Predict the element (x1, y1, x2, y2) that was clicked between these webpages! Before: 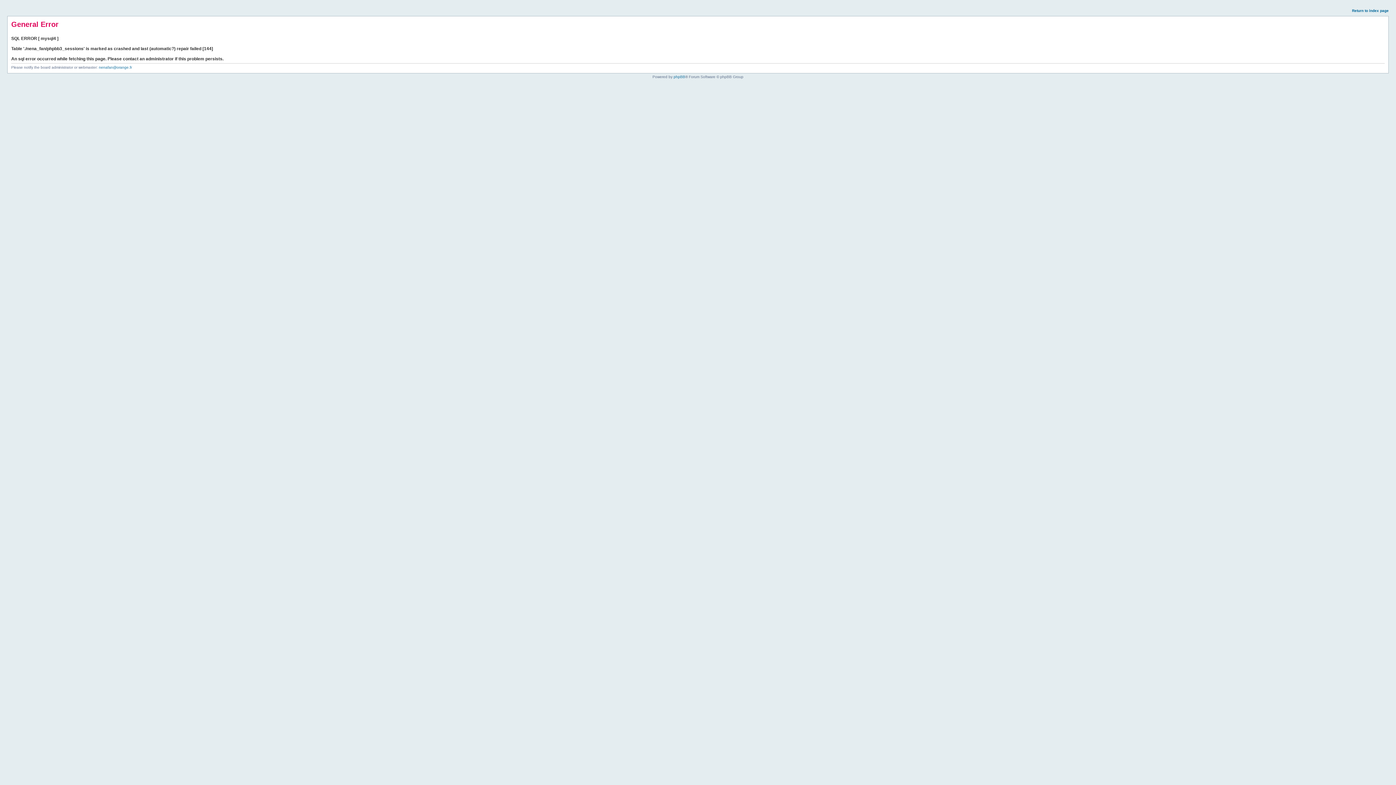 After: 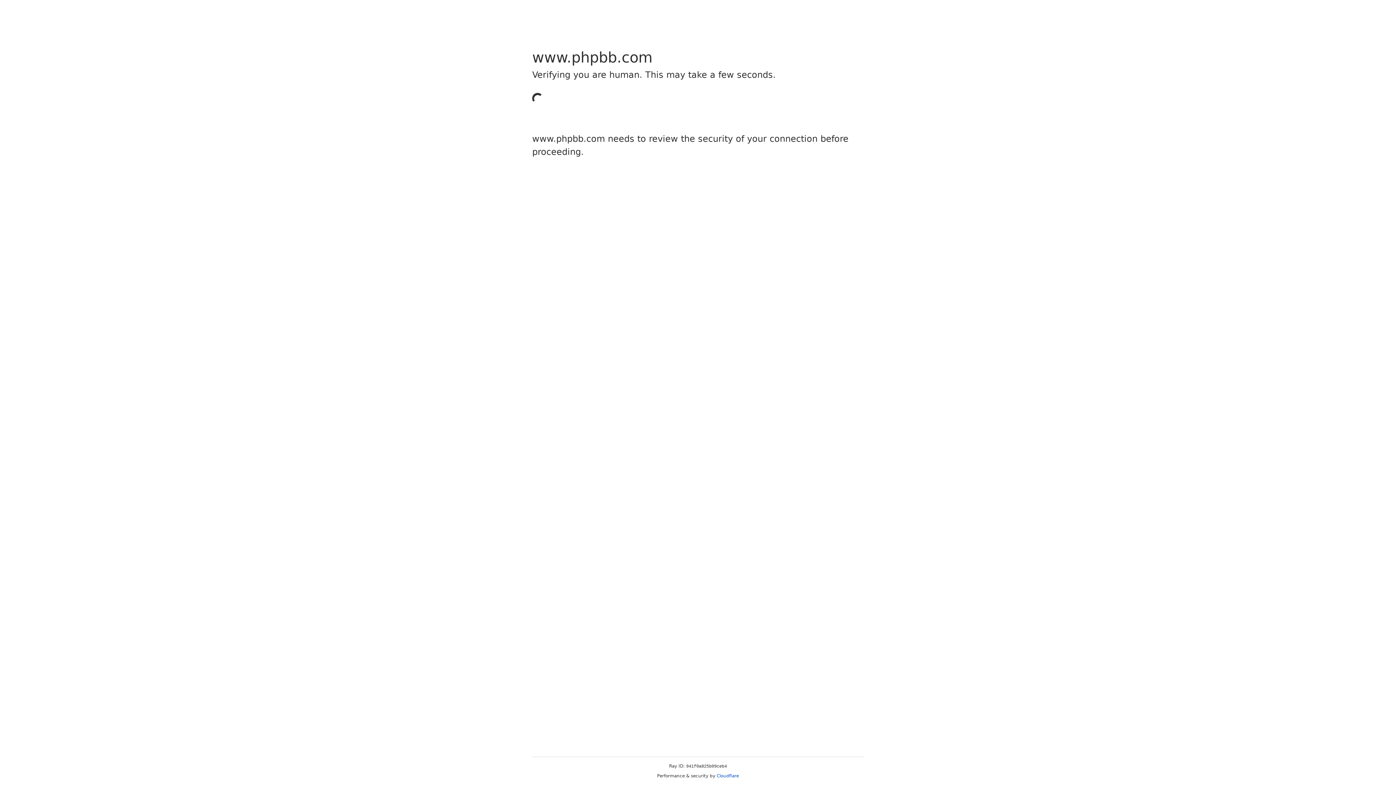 Action: label: phpBB bbox: (673, 74, 685, 78)